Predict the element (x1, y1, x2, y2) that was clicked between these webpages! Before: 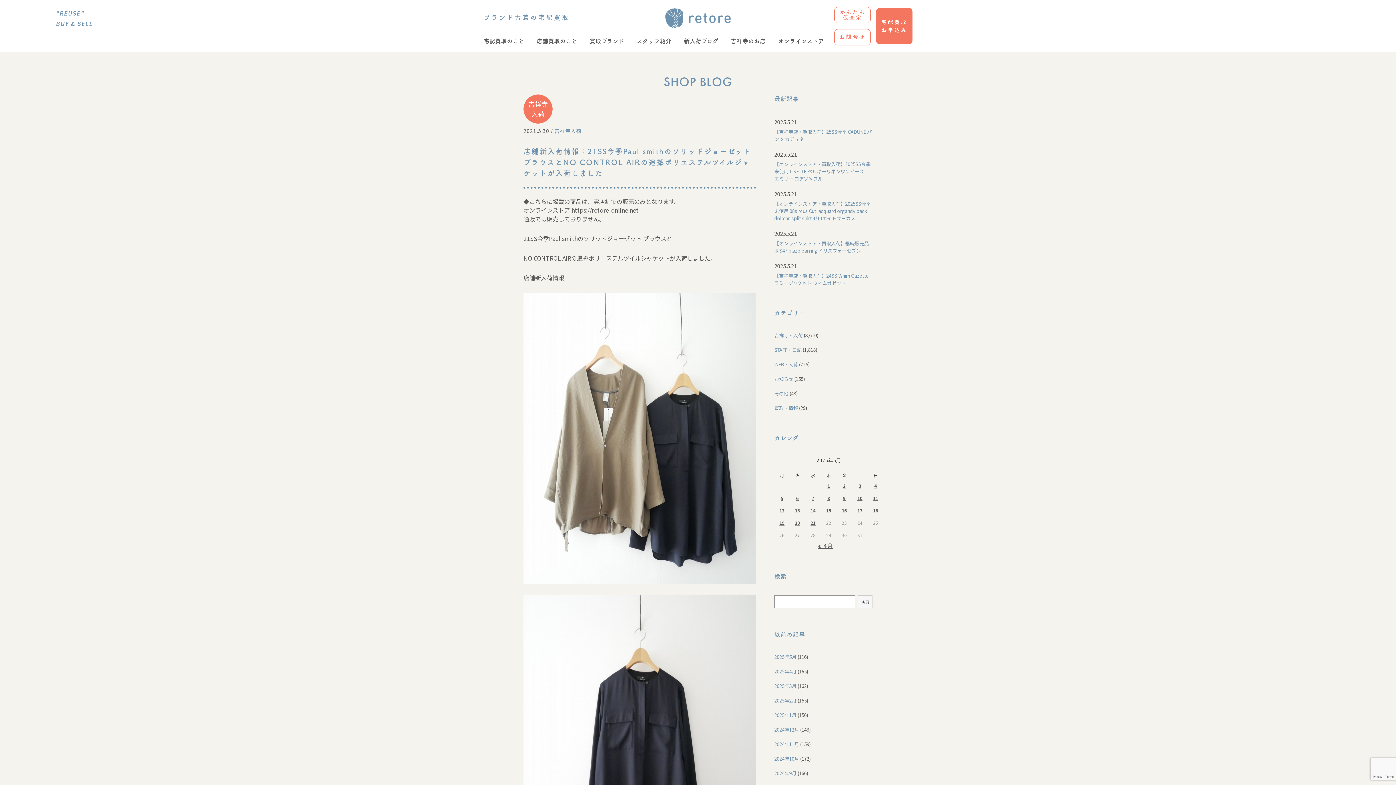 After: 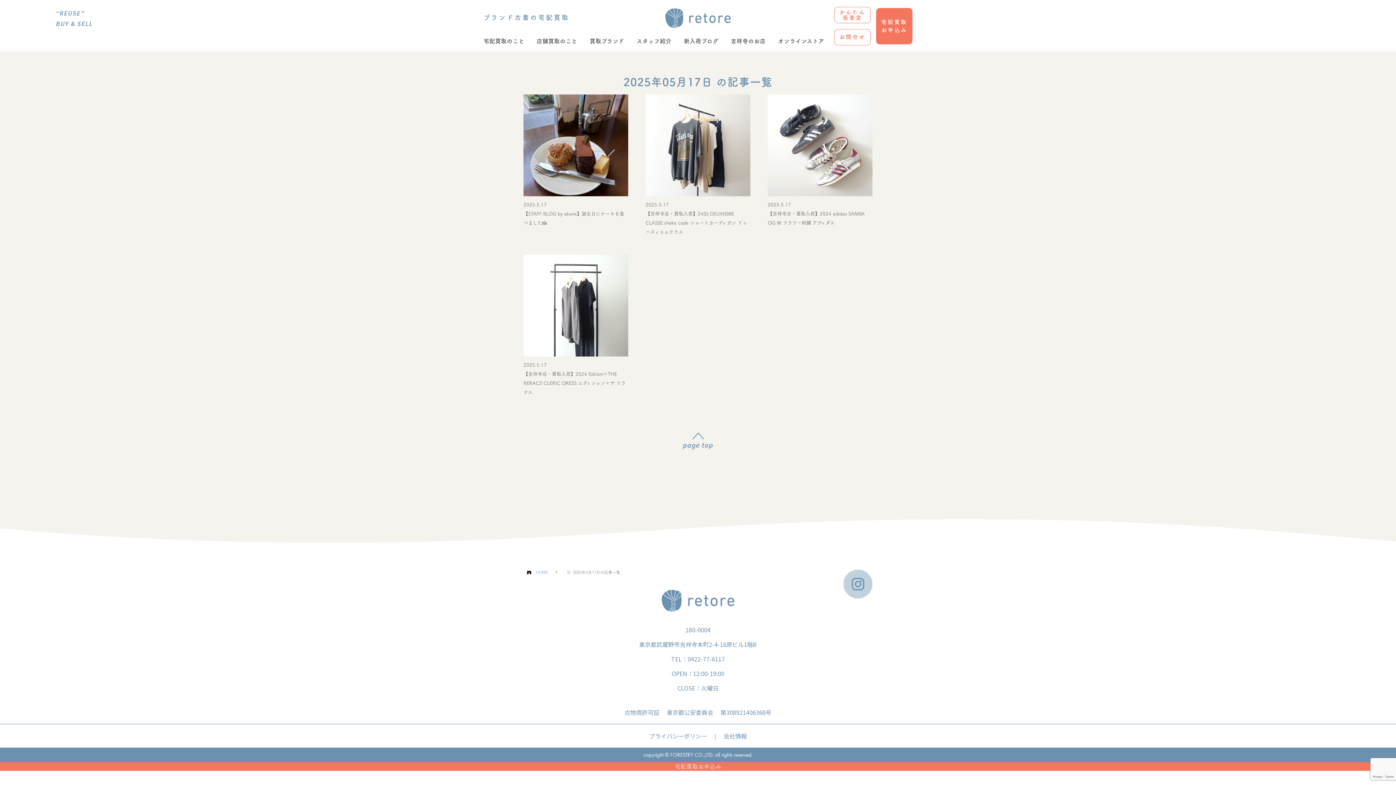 Action: bbox: (857, 507, 862, 513) label: 2025年5月17日 に投稿を公開